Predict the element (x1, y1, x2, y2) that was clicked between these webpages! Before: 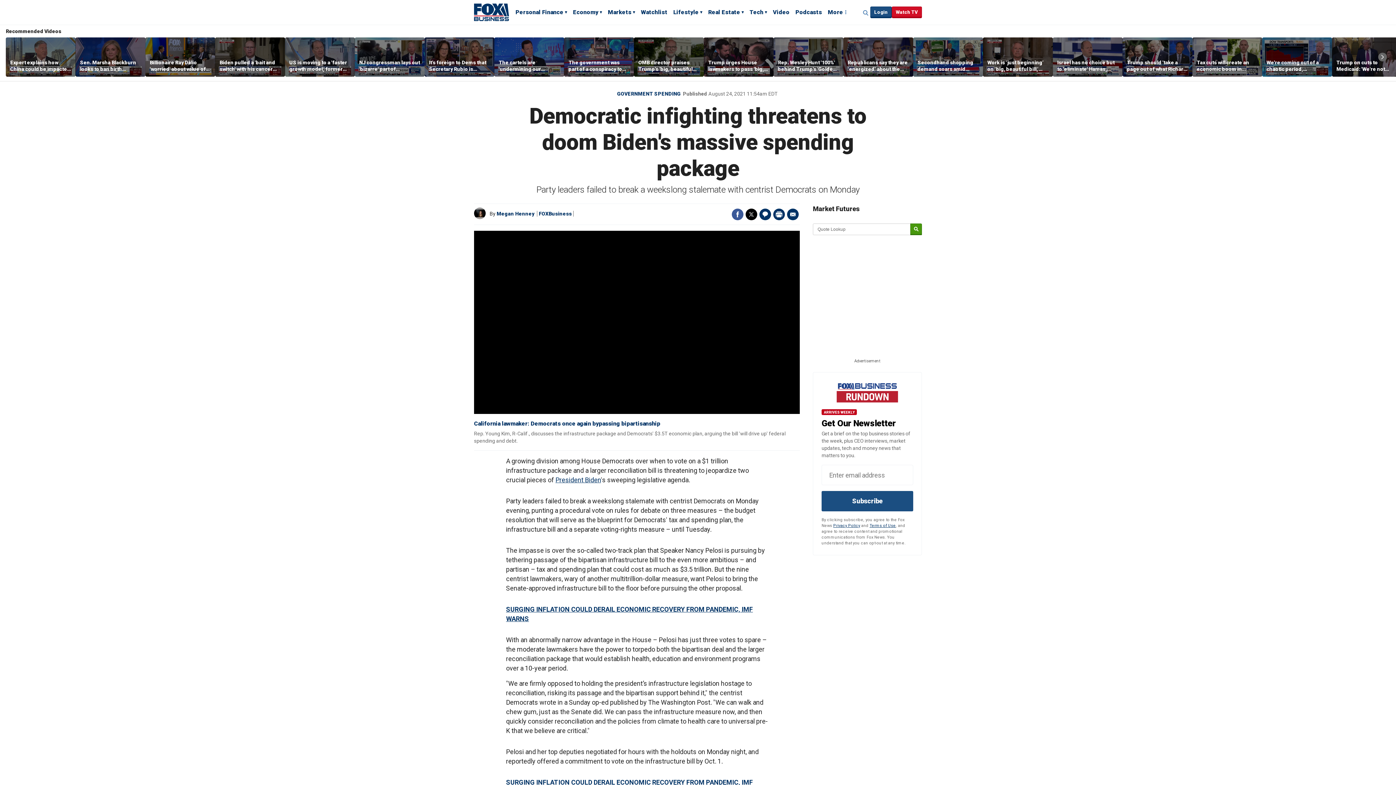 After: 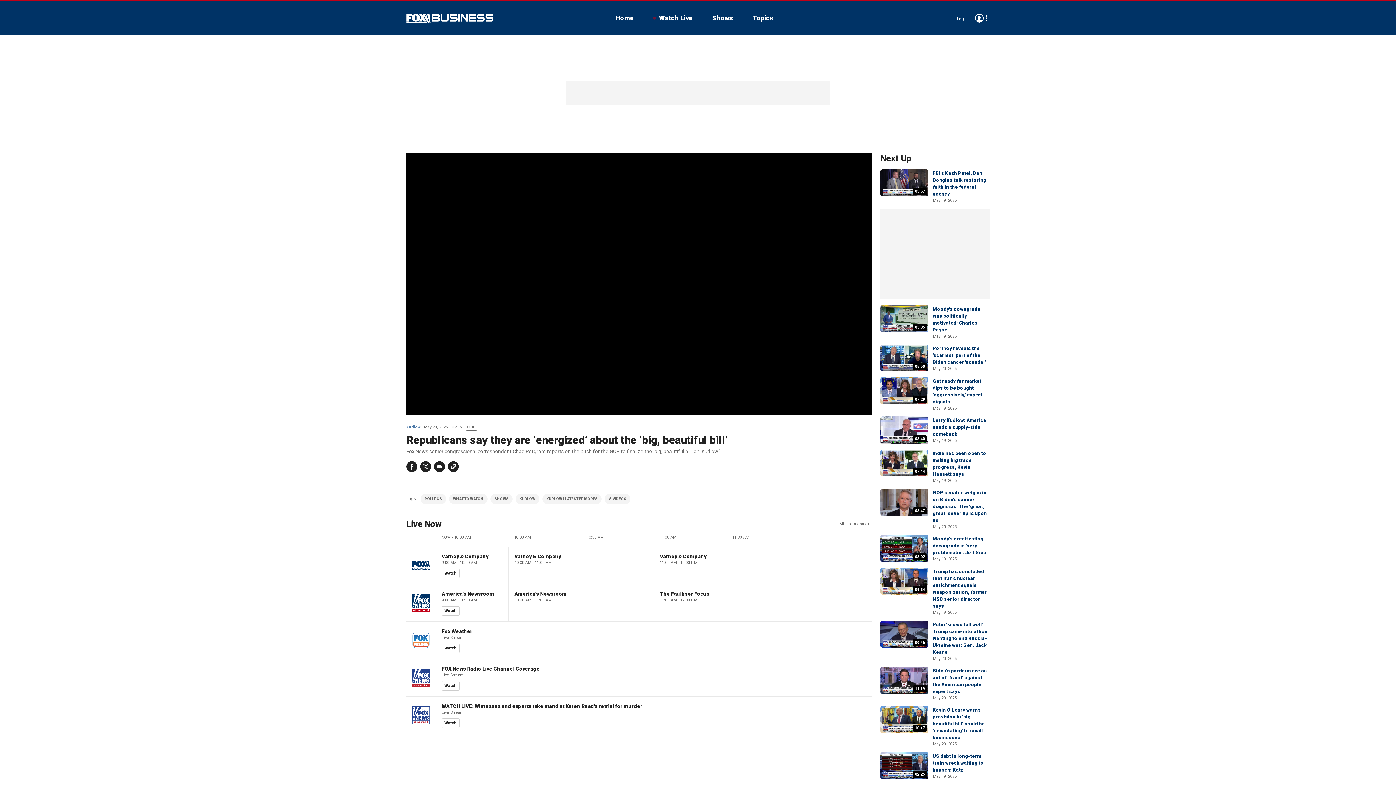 Action: bbox: (843, 37, 913, 76)